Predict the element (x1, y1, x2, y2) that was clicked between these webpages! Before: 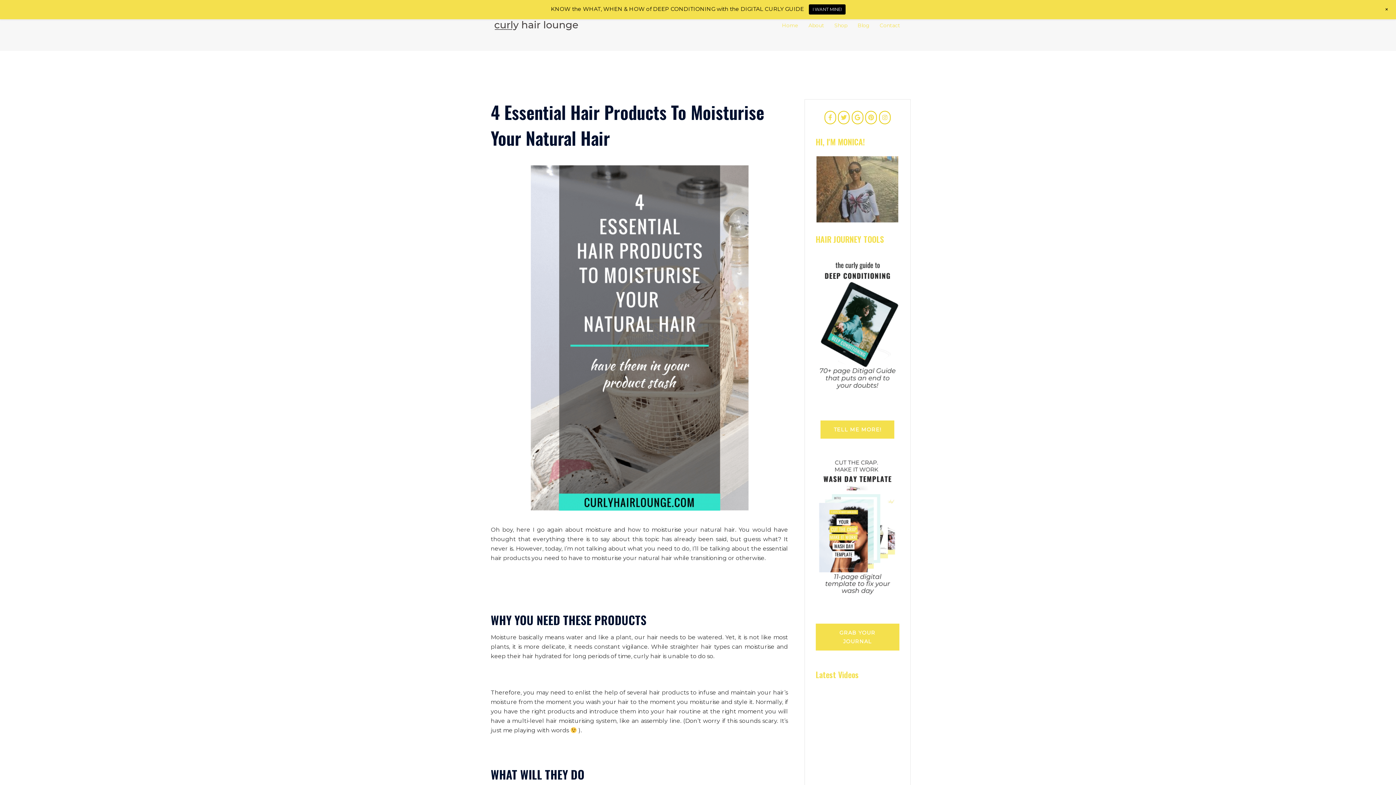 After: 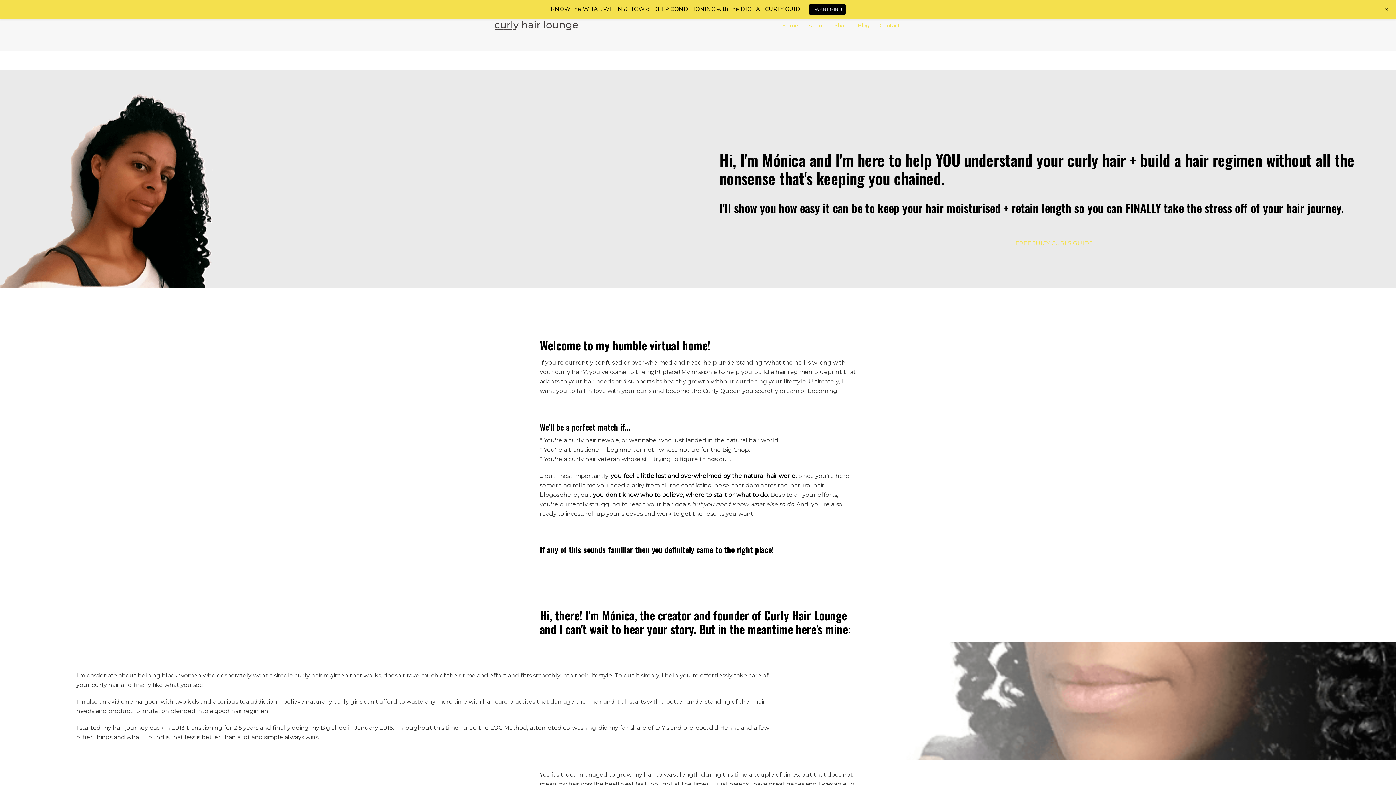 Action: label: About bbox: (808, 21, 824, 29)